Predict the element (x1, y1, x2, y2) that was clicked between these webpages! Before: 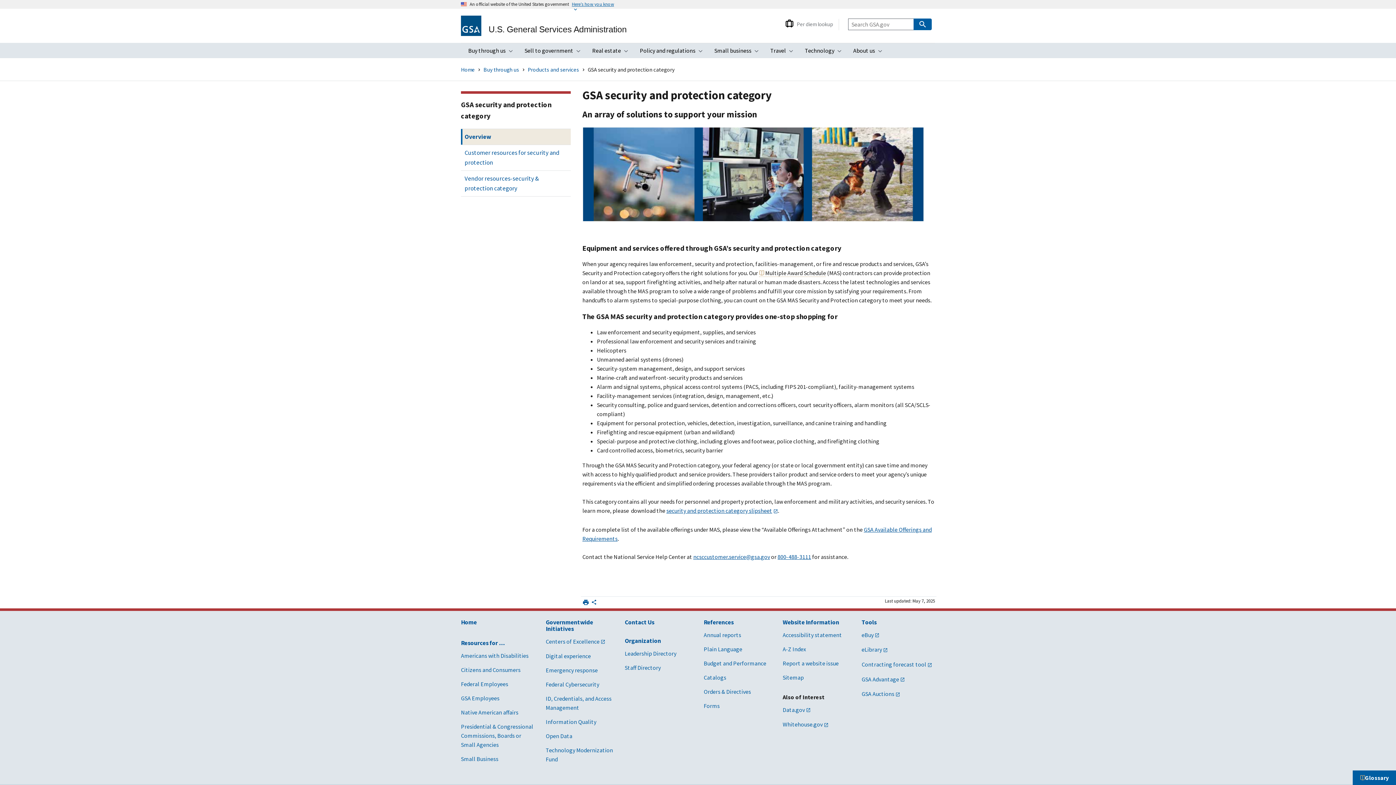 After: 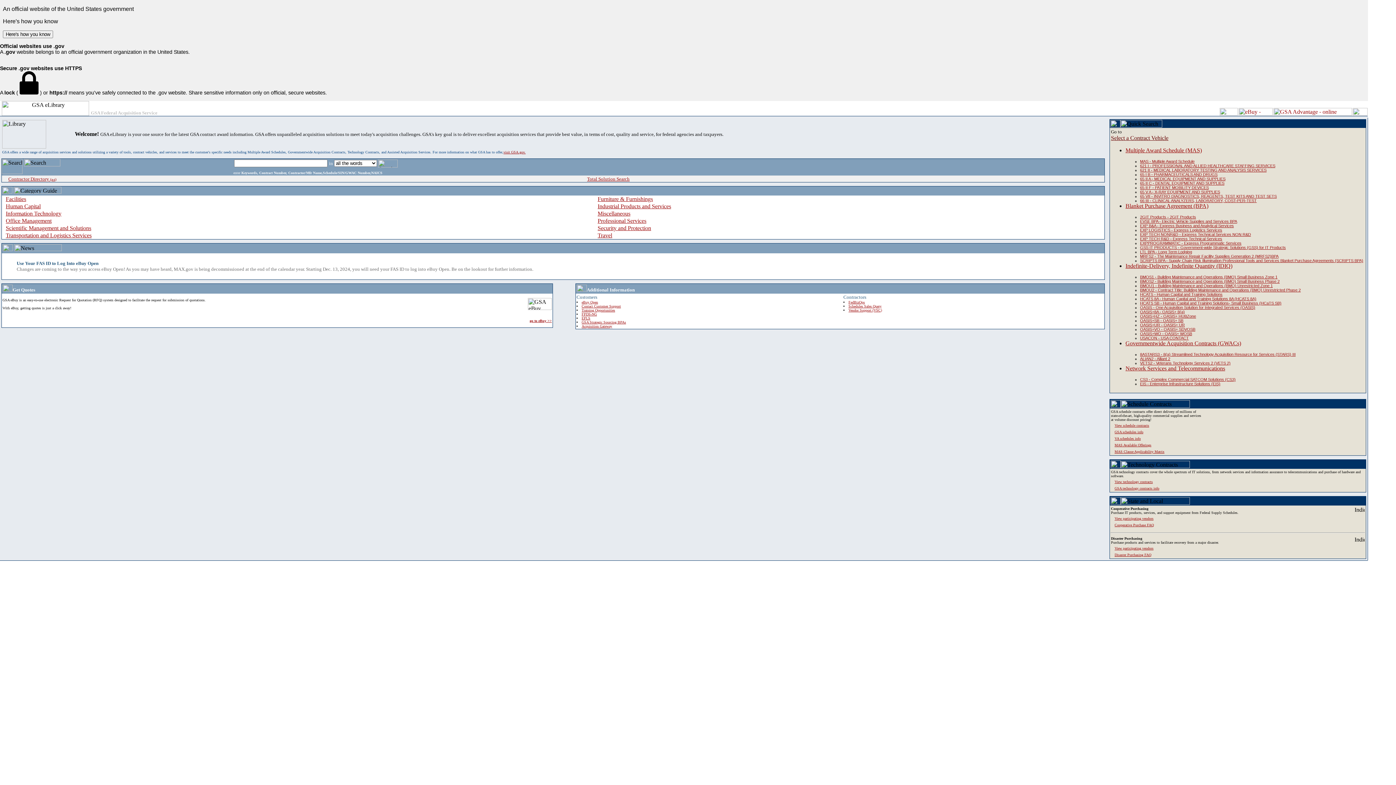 Action: bbox: (861, 646, 887, 653) label: eLibrary